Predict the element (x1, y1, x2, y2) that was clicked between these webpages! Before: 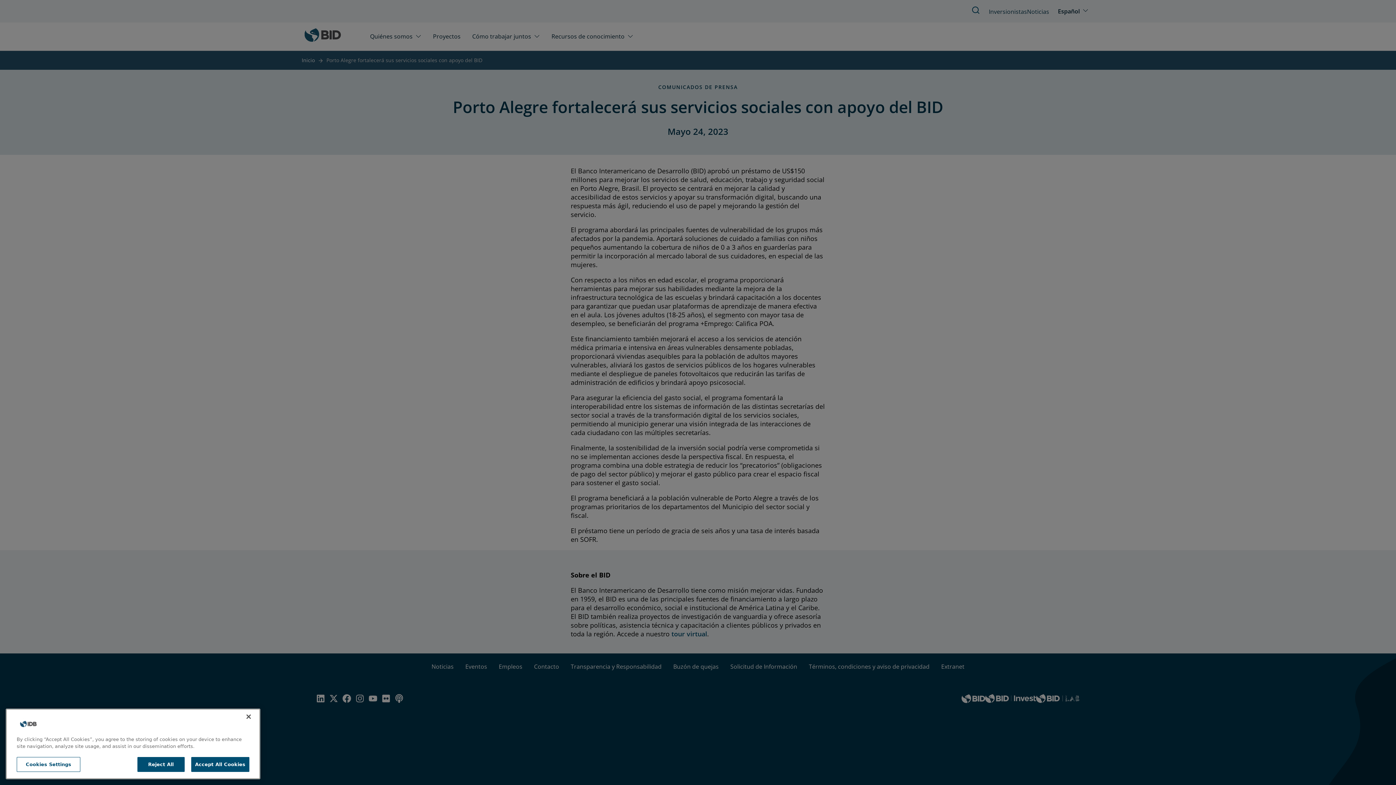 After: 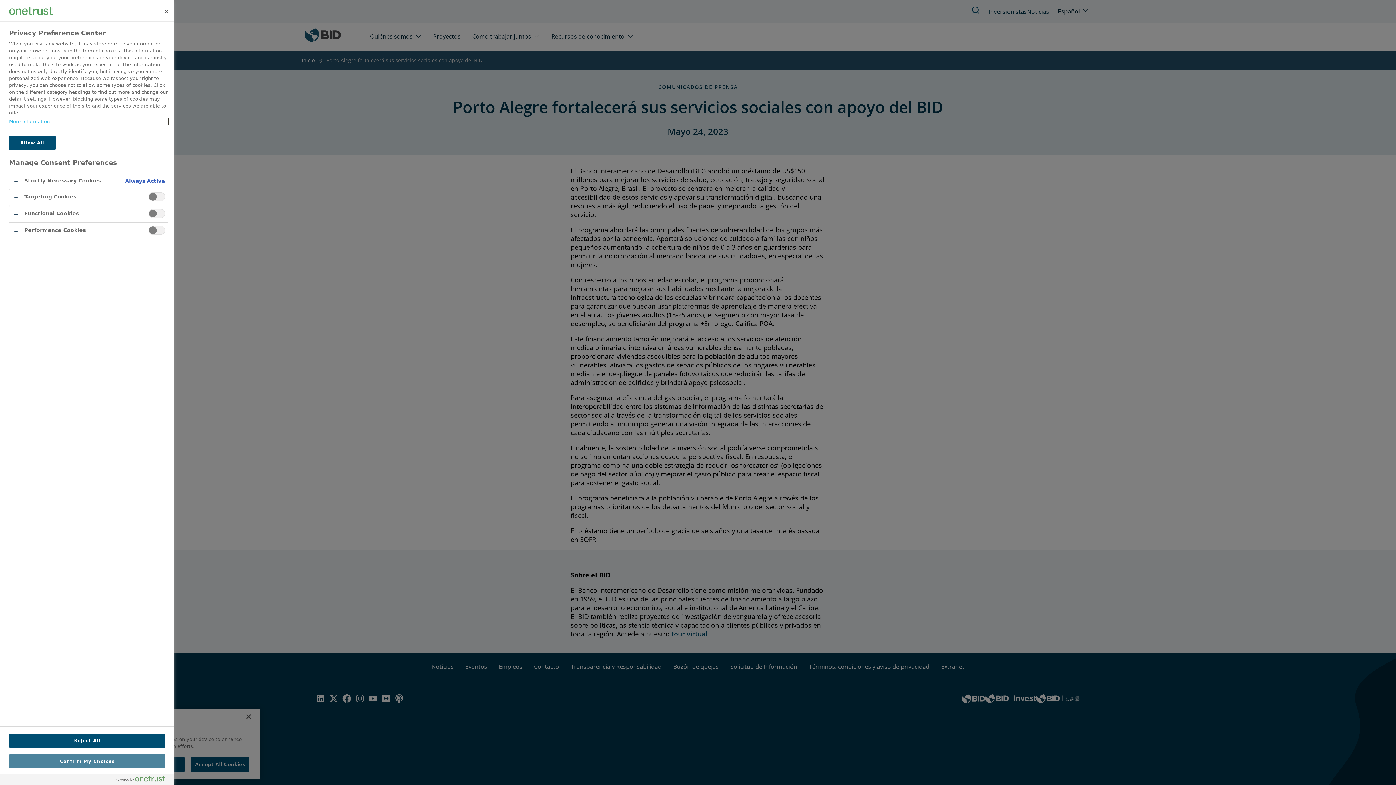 Action: label: Cookies Settings bbox: (16, 757, 80, 772)